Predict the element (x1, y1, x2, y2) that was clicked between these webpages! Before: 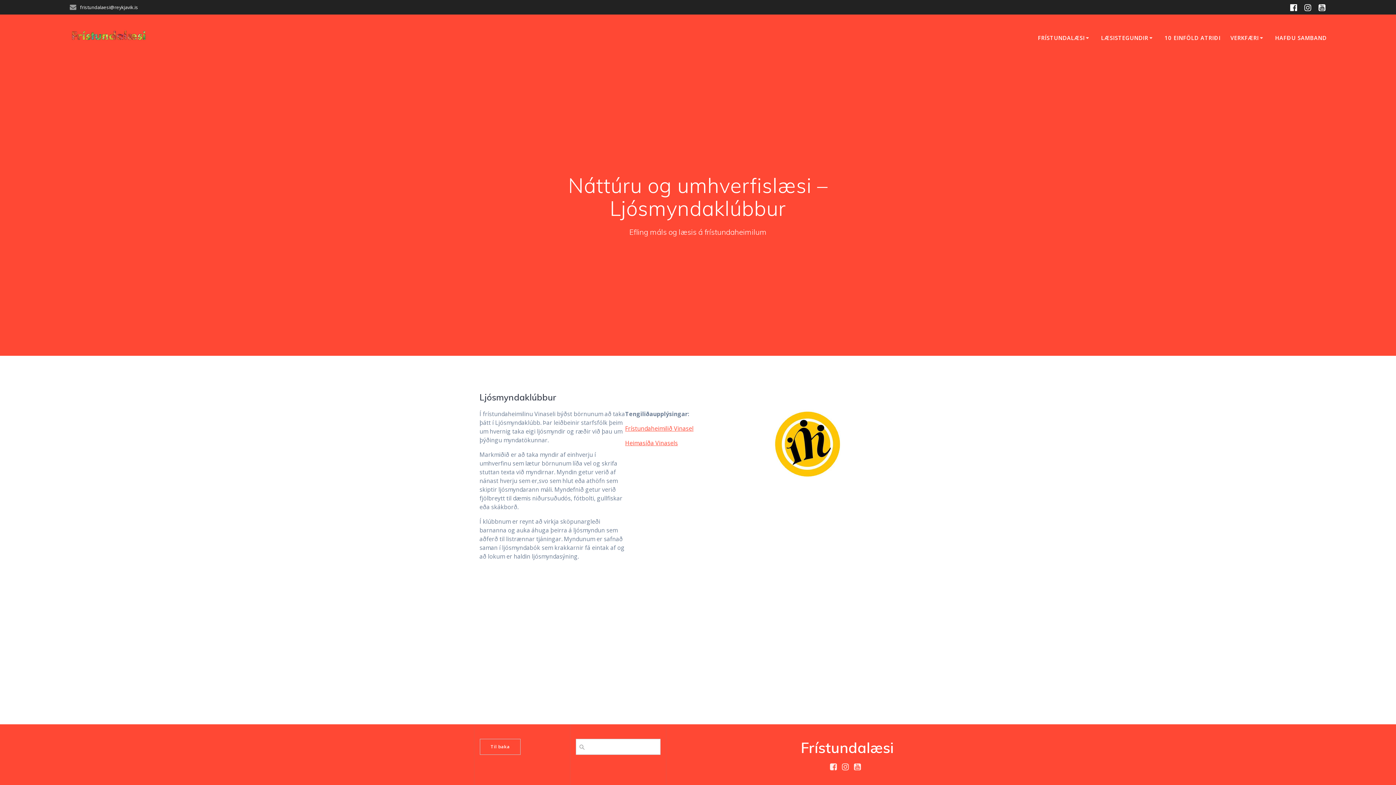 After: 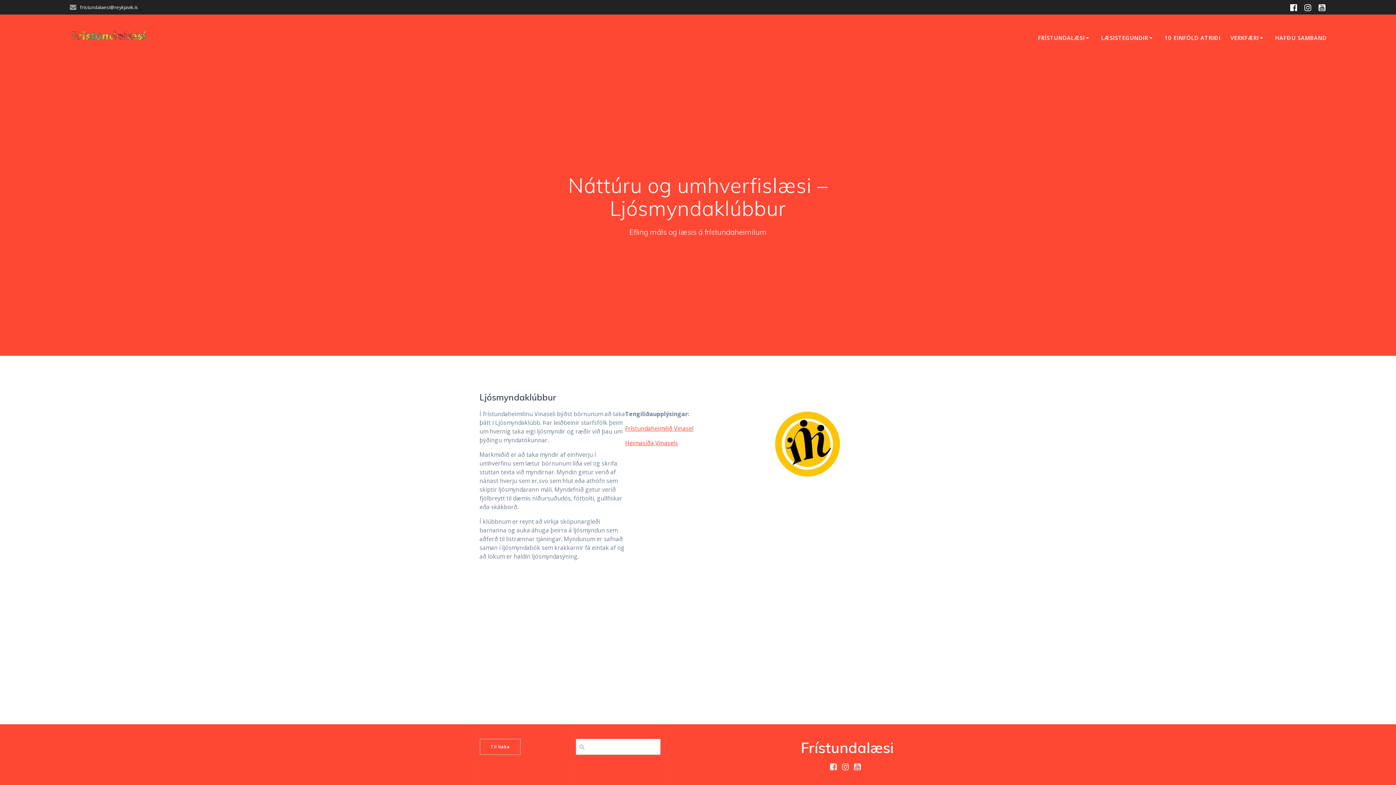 Action: bbox: (1301, 2, 1315, 12)